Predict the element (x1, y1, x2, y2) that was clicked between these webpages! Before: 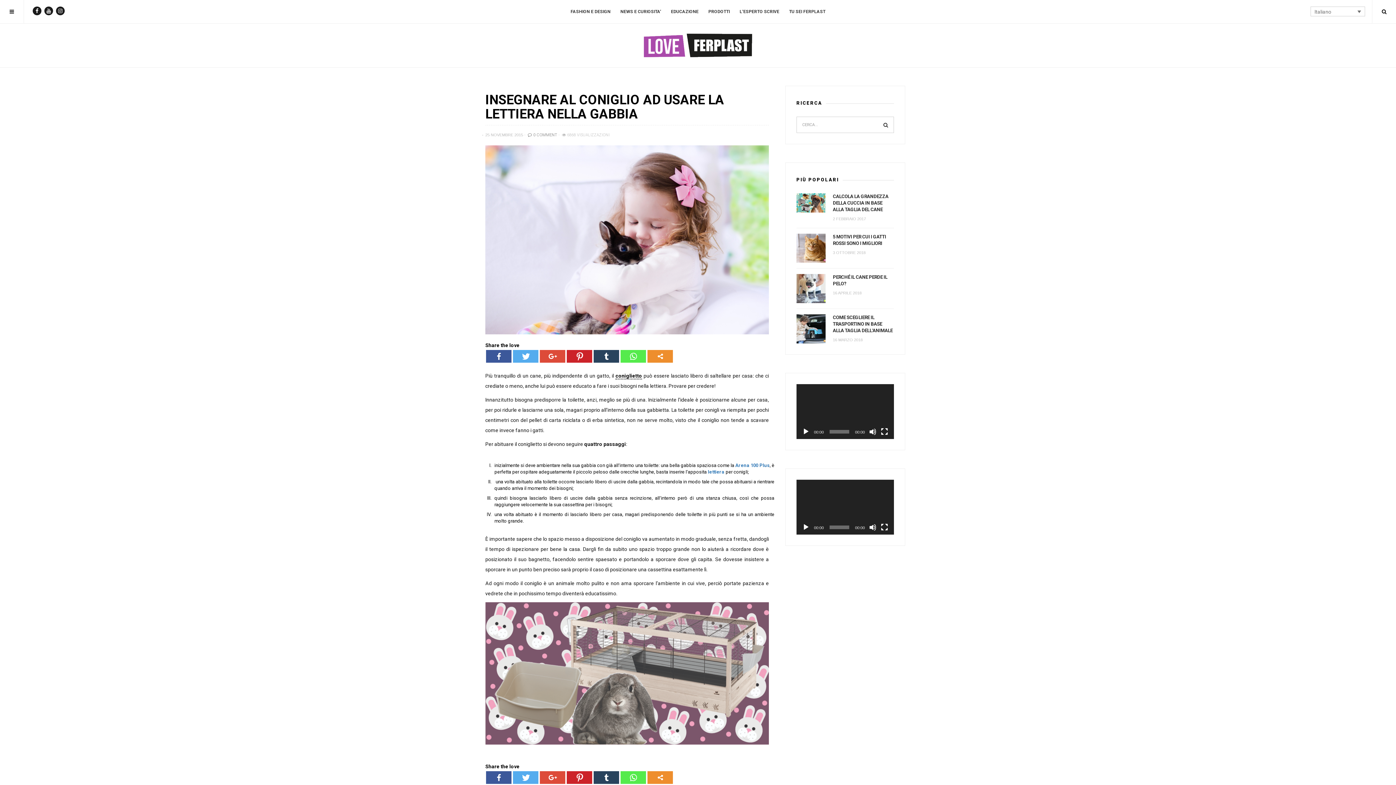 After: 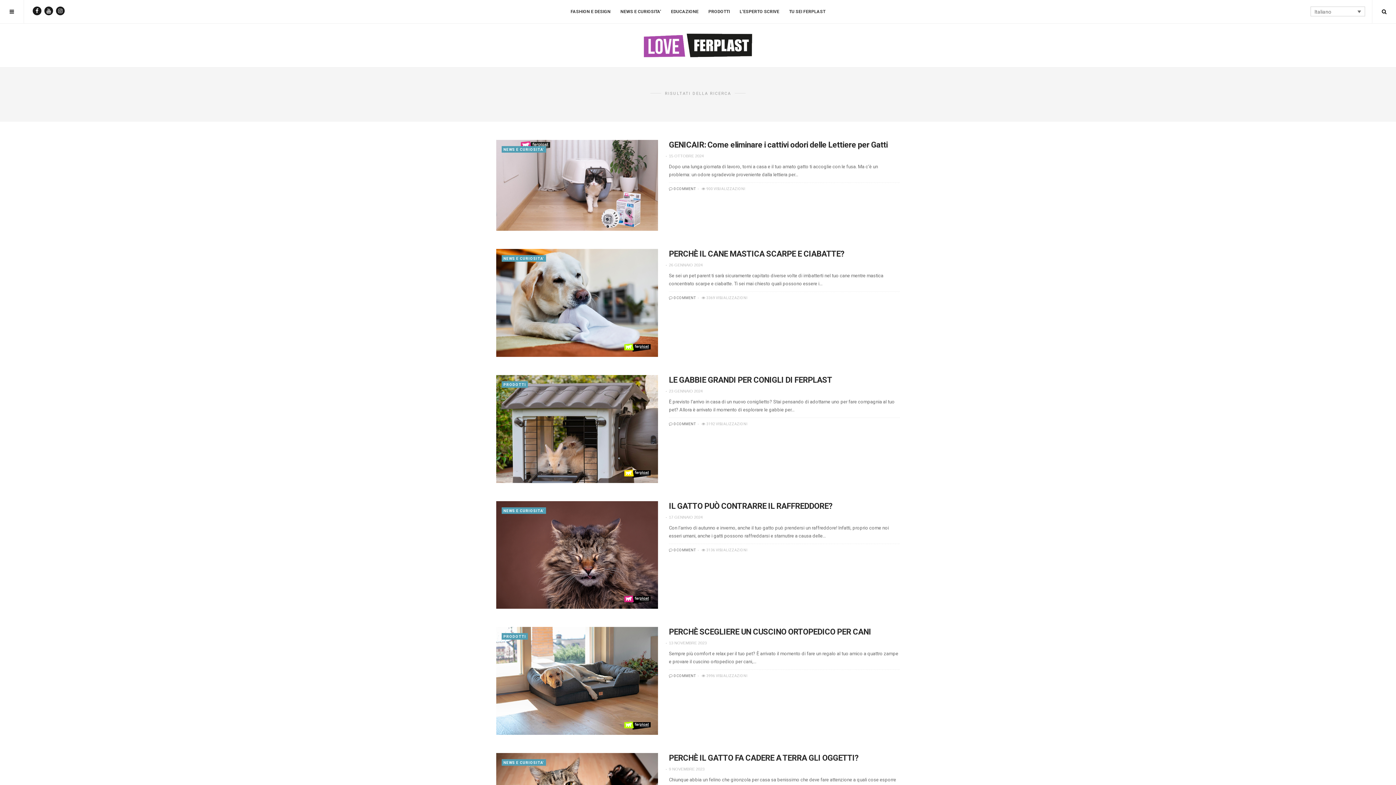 Action: bbox: (877, 116, 894, 133)